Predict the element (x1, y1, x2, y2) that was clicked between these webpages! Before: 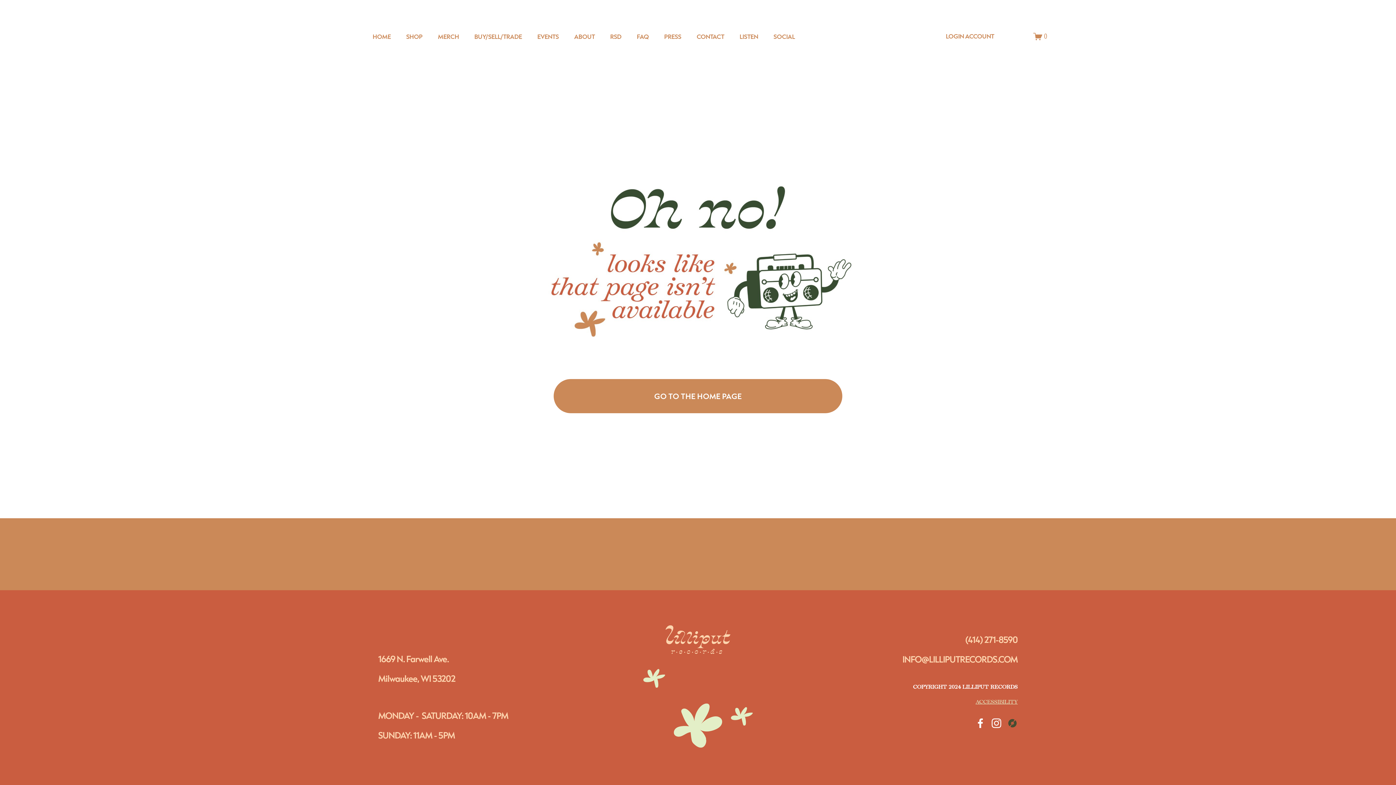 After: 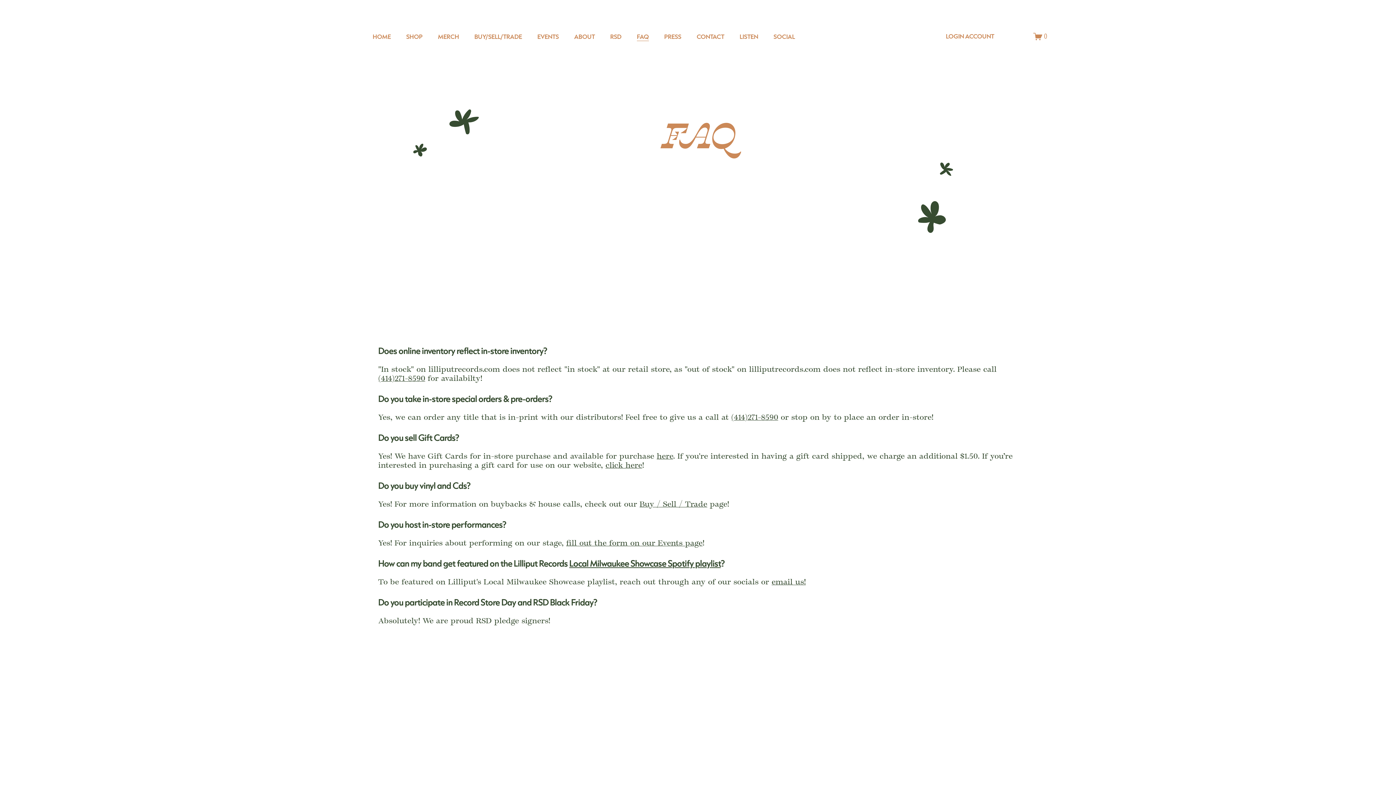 Action: bbox: (637, 31, 649, 41) label: FAQ